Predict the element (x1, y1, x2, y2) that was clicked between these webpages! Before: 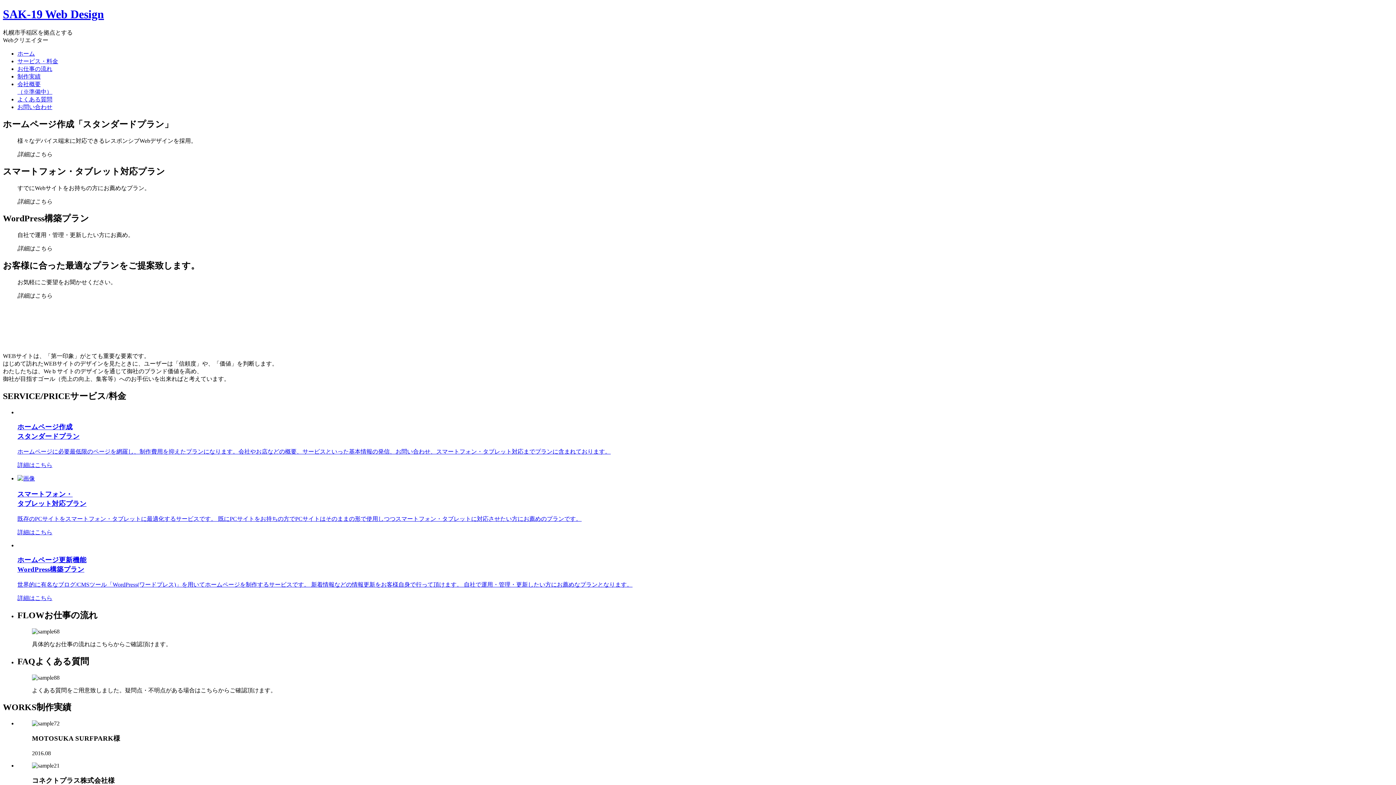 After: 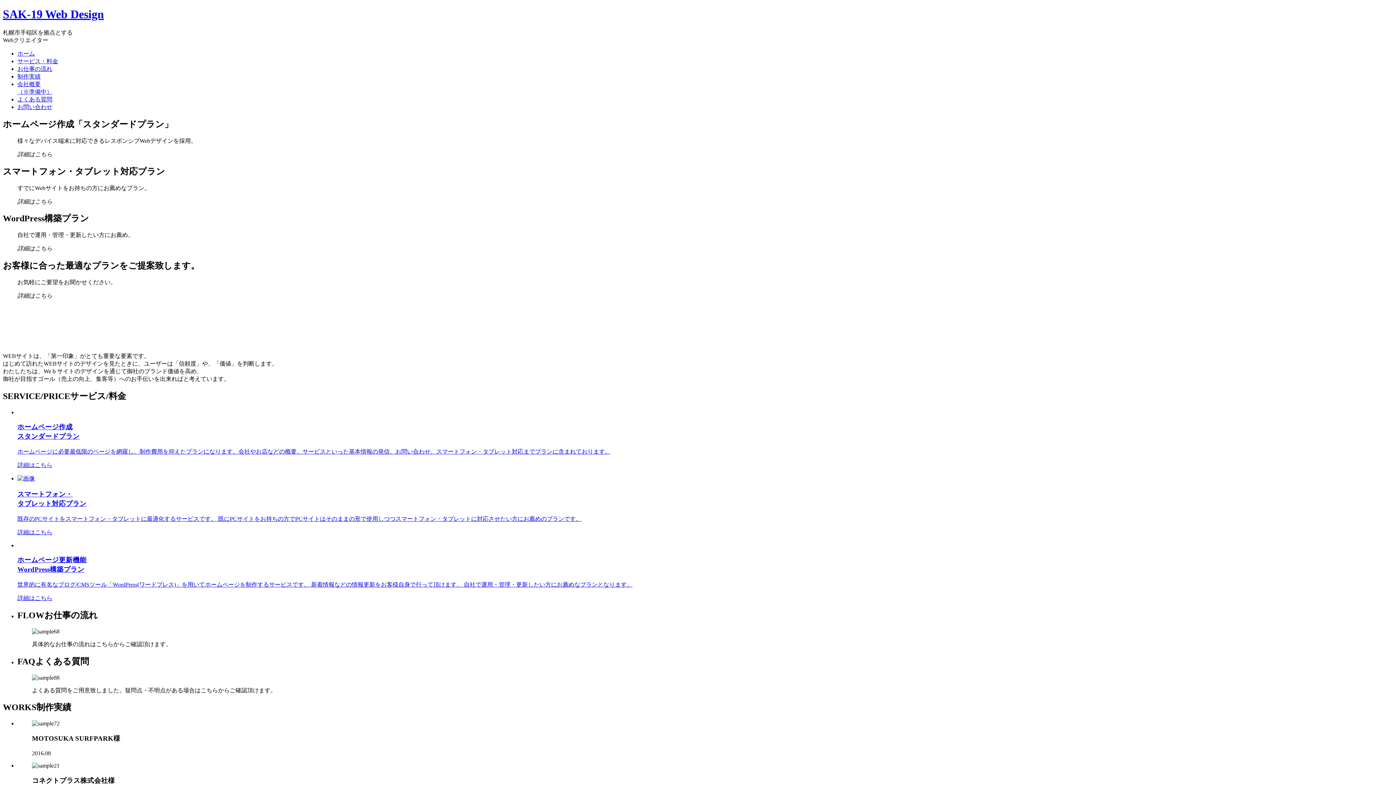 Action: bbox: (17, 555, 1393, 589) label: ホームページ更新機能
WordPress構築プラン

世界的に有名なブログ/CMSツール「WordPress(ワードプレス)」を用いてホームページを制作するサービスです。 新着情報などの情報更新をお客様自身で行って頂けます。 自社で運用・管理・更新したい方にお薦めなプランとなります。